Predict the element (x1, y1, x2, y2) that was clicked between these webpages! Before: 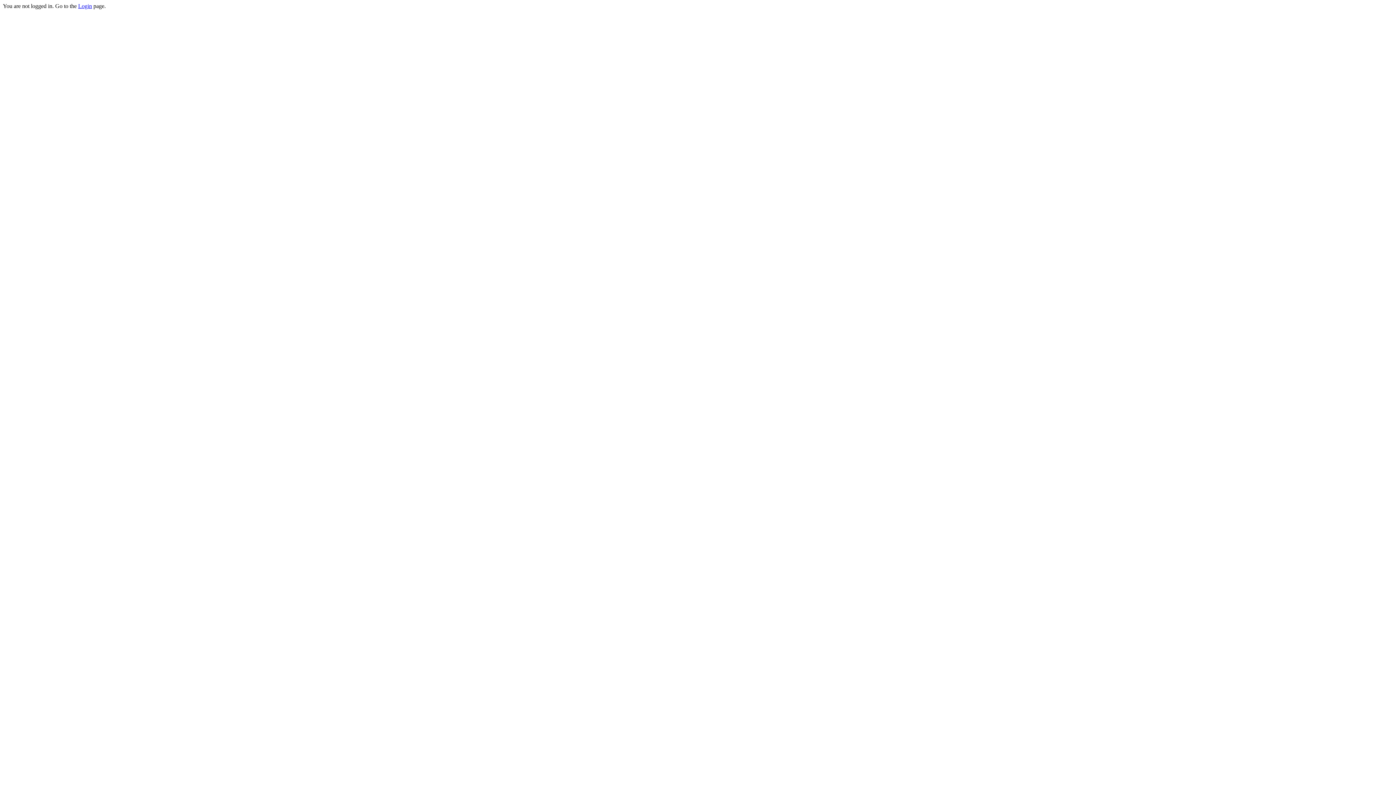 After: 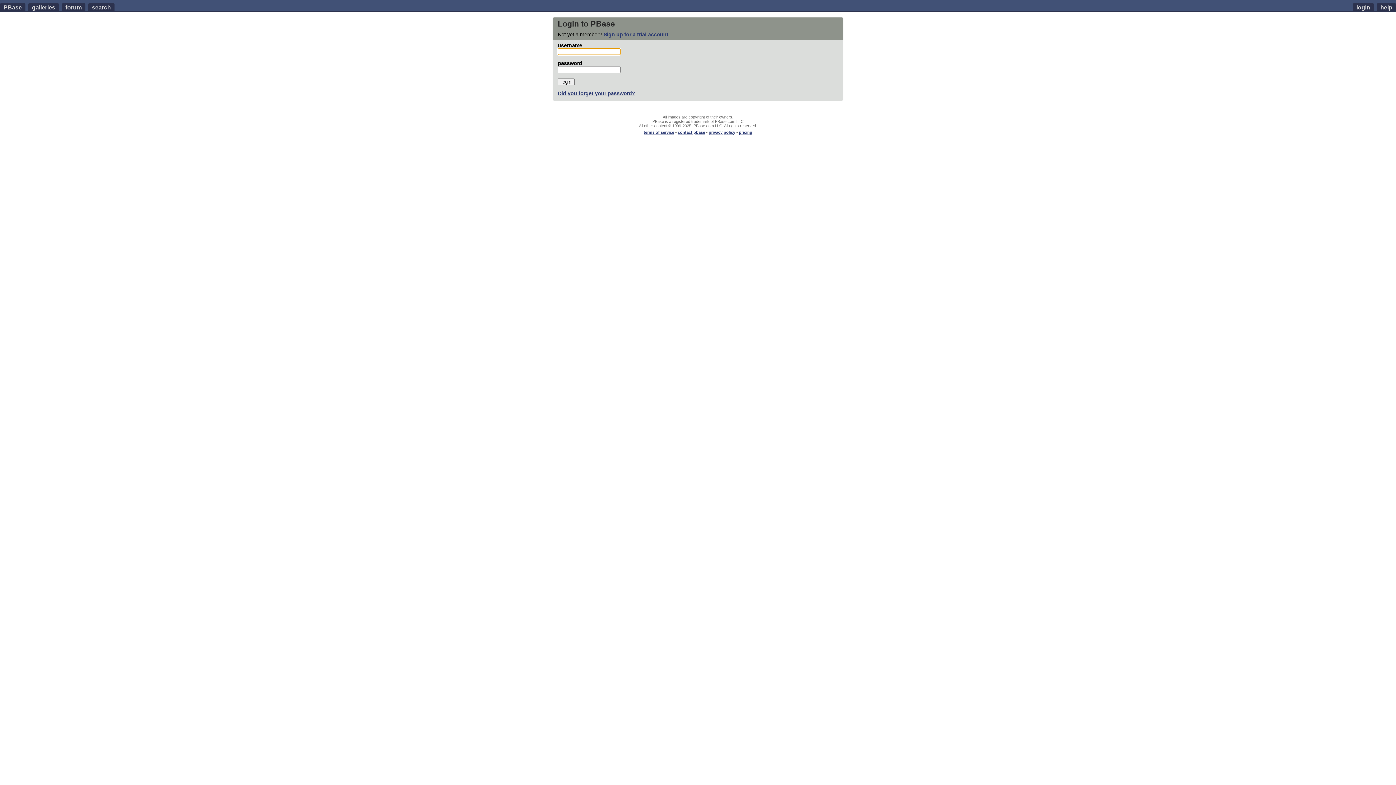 Action: label: Login bbox: (78, 2, 92, 9)